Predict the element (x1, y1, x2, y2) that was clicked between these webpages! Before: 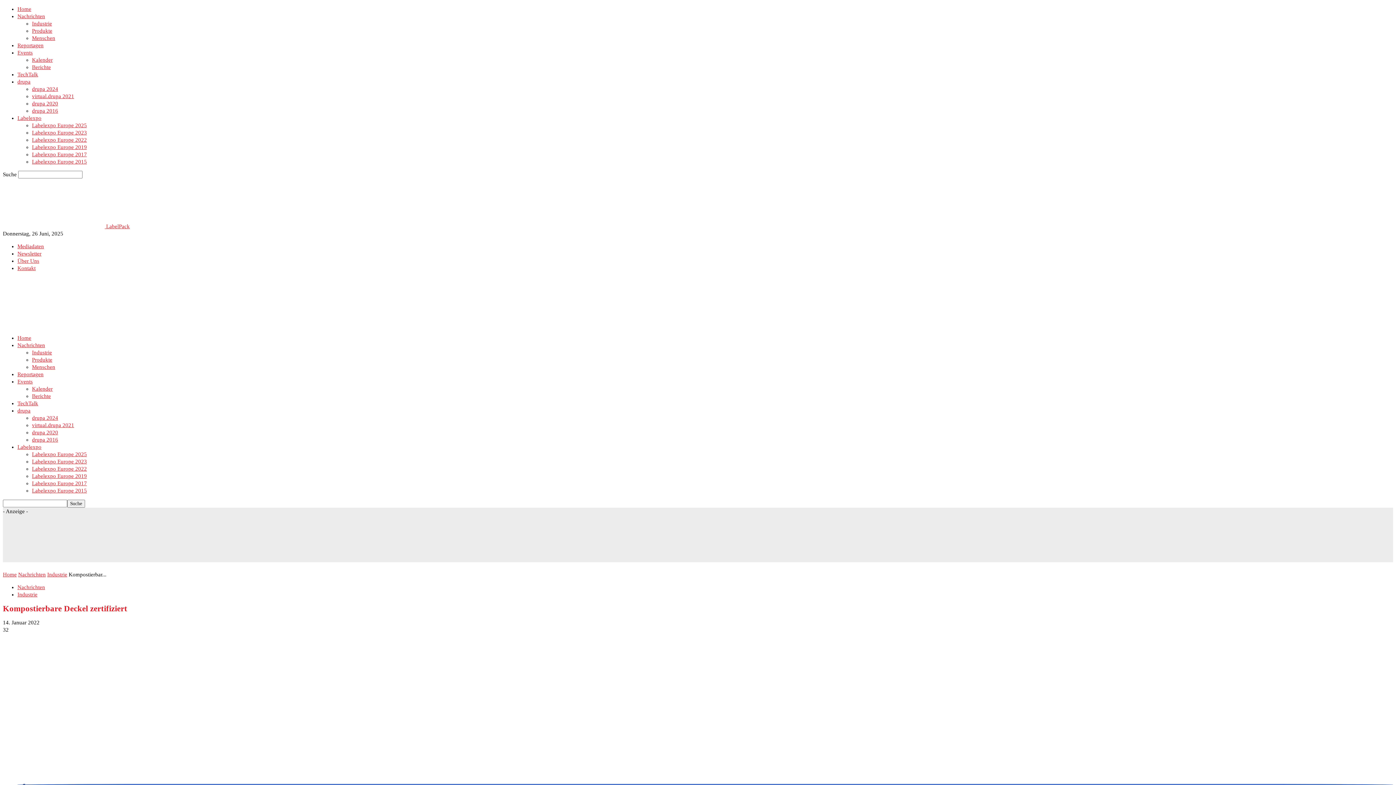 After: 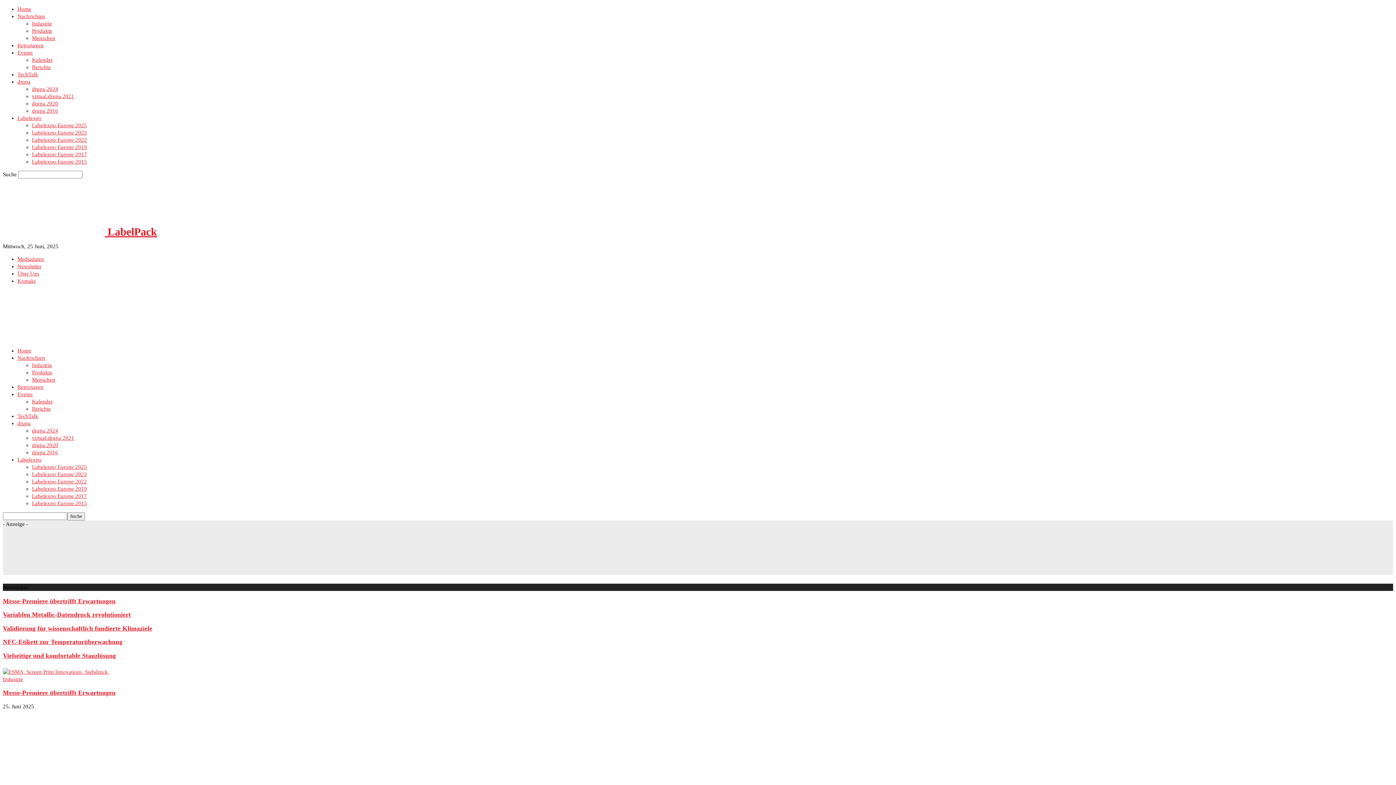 Action: label: Home bbox: (17, 335, 31, 341)